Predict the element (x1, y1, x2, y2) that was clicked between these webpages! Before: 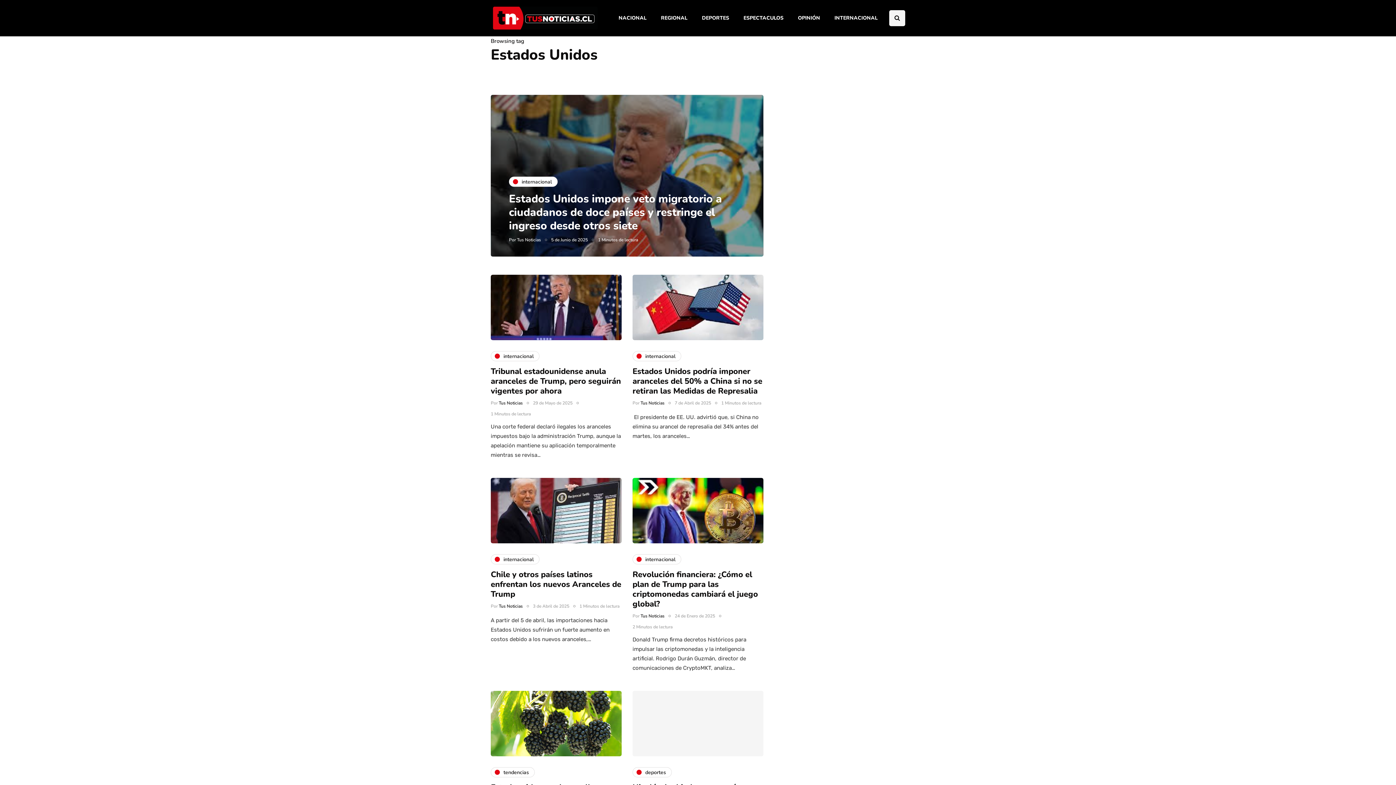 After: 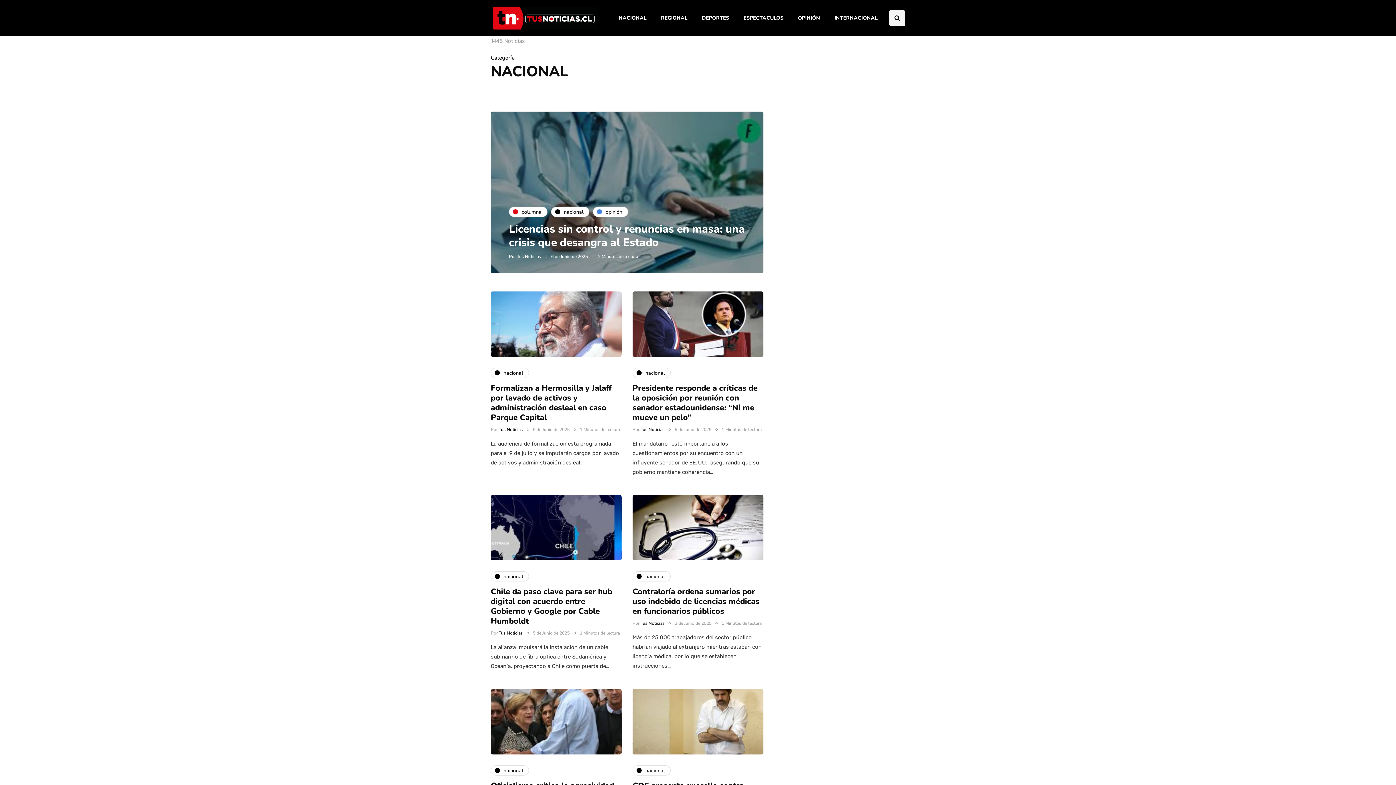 Action: bbox: (612, 10, 653, 26) label: NACIONAL